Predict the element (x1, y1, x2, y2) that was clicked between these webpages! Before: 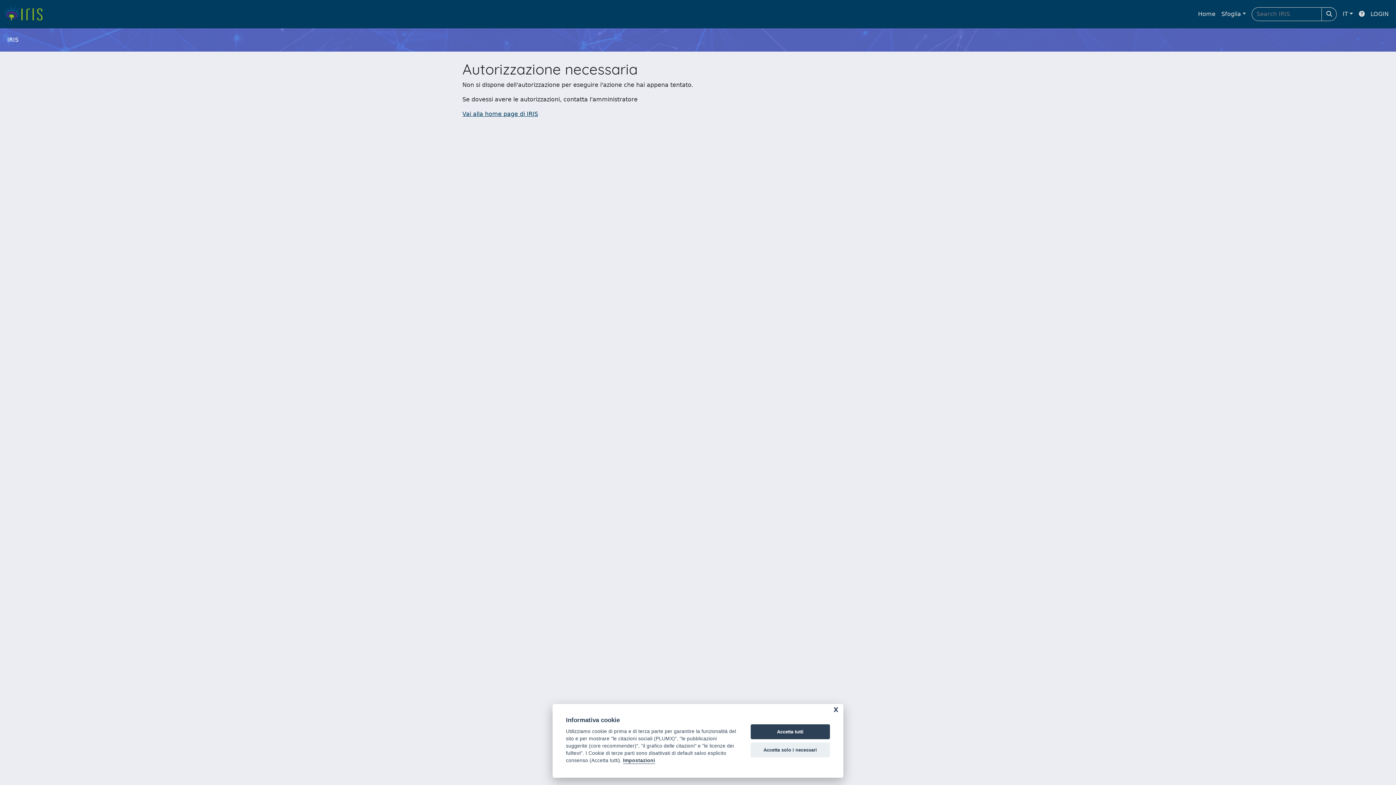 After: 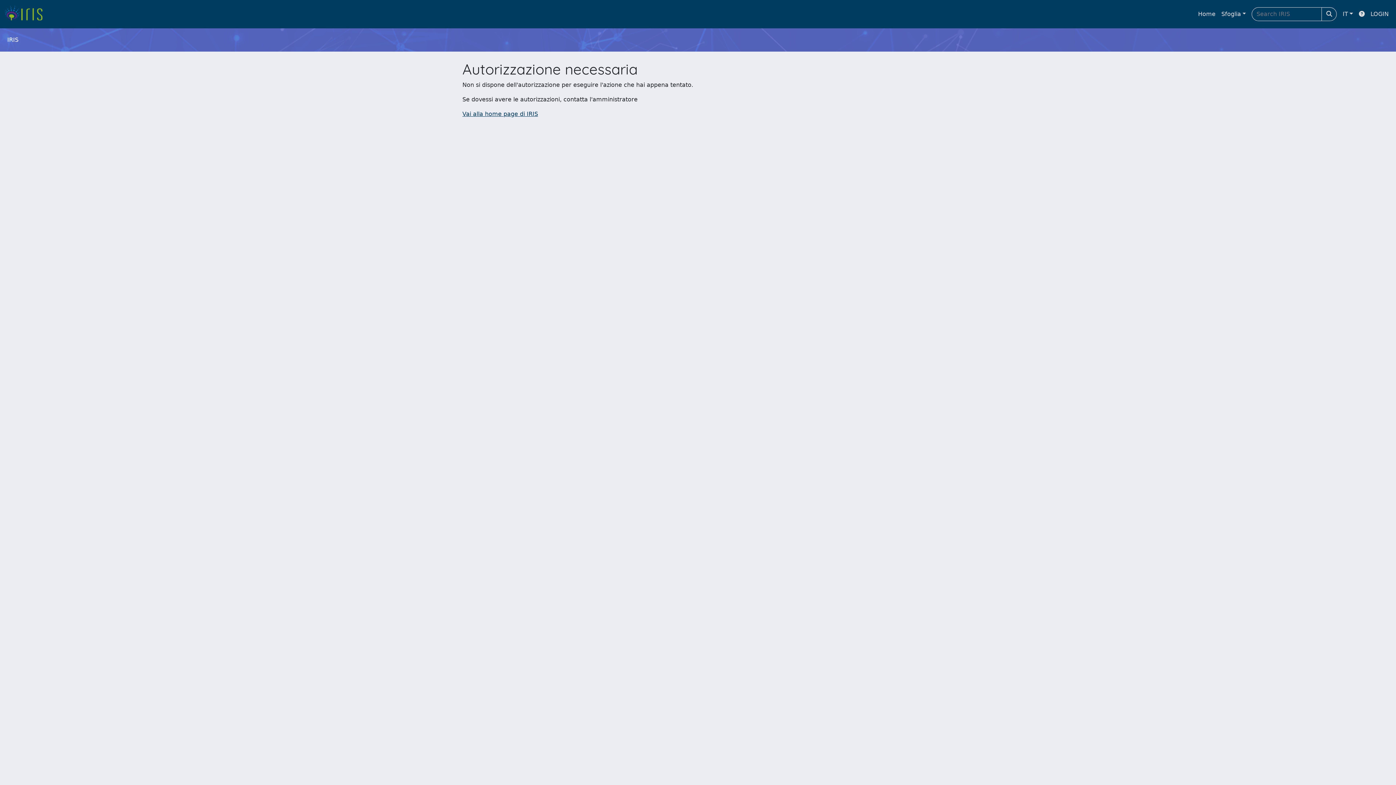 Action: bbox: (750, 742, 830, 757) label: Accetta solo i necessari